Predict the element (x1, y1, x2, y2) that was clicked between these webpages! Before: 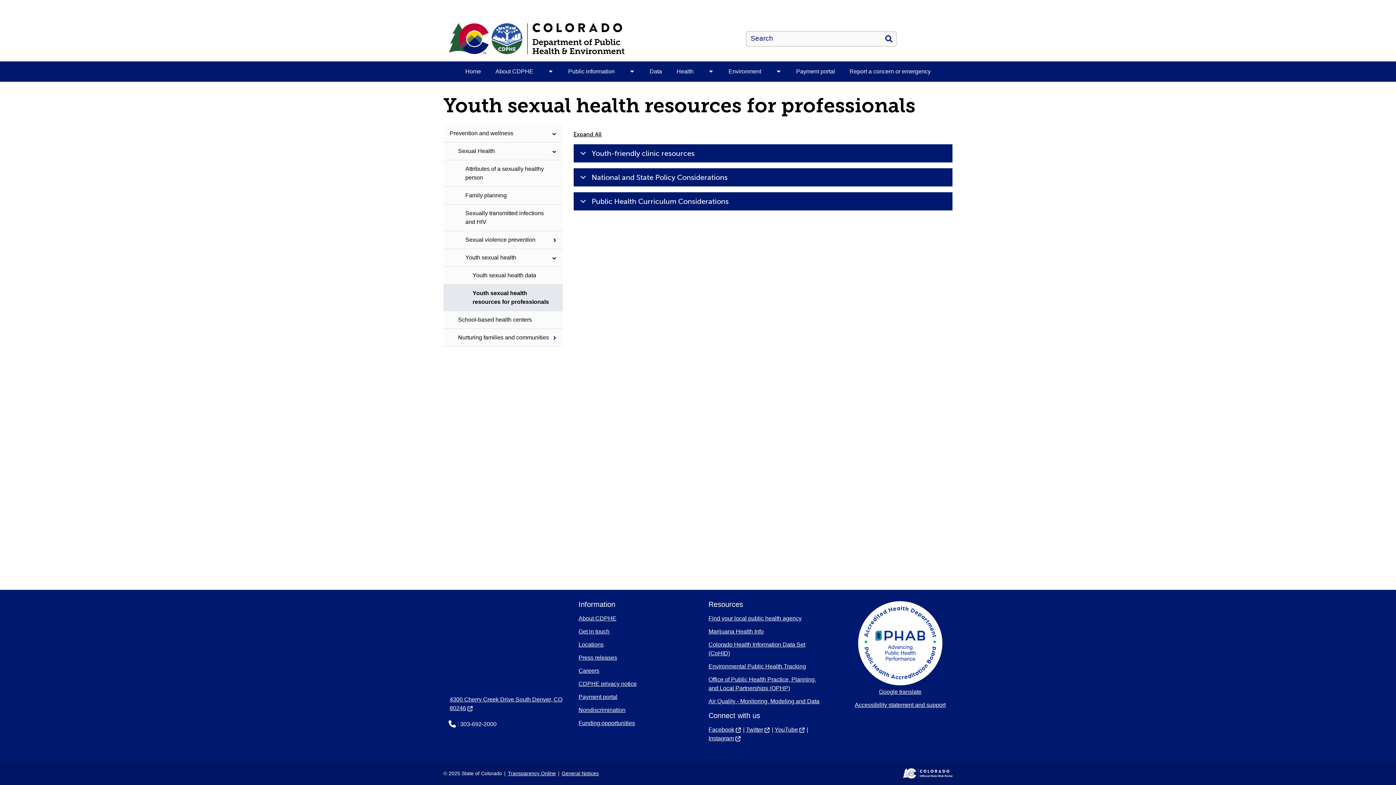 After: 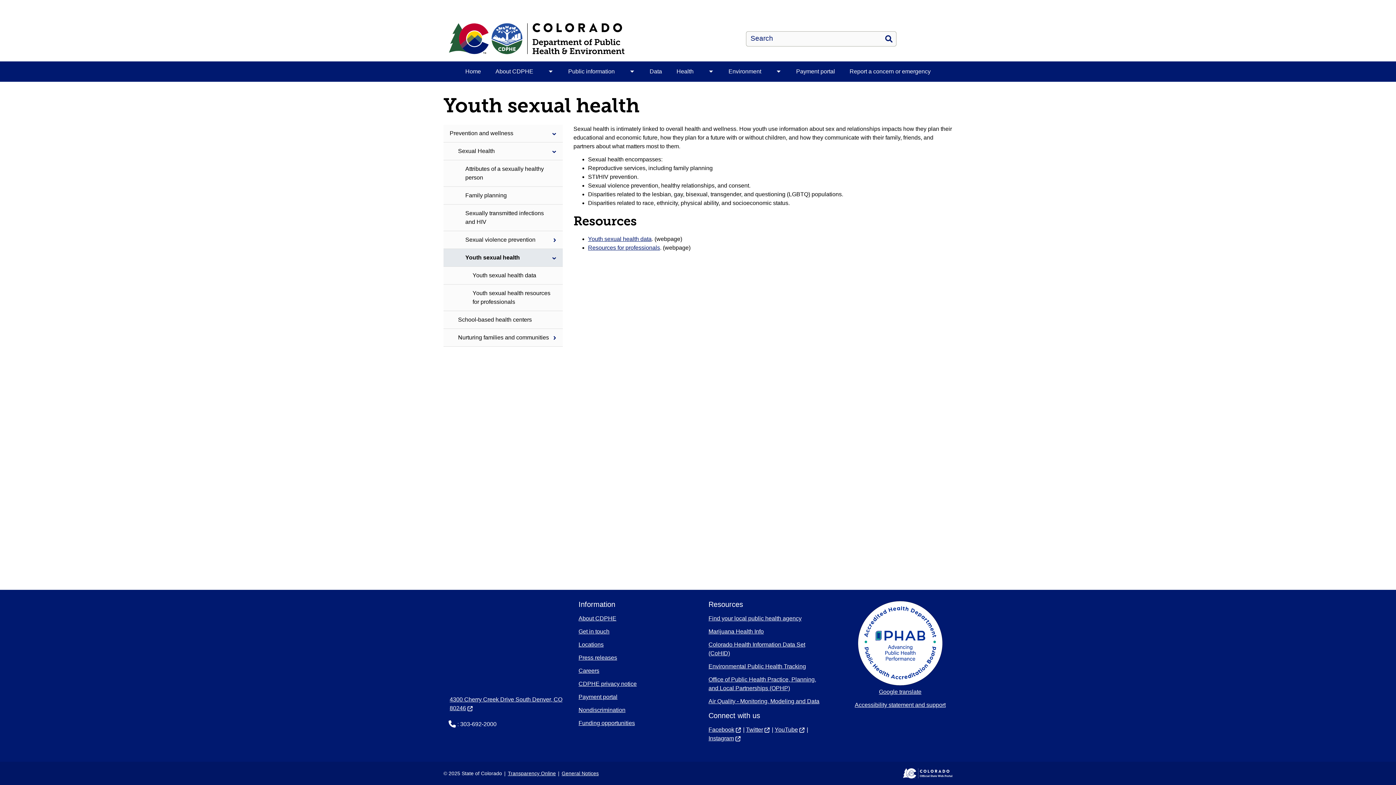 Action: bbox: (443, 249, 562, 266) label: Youth sexual health